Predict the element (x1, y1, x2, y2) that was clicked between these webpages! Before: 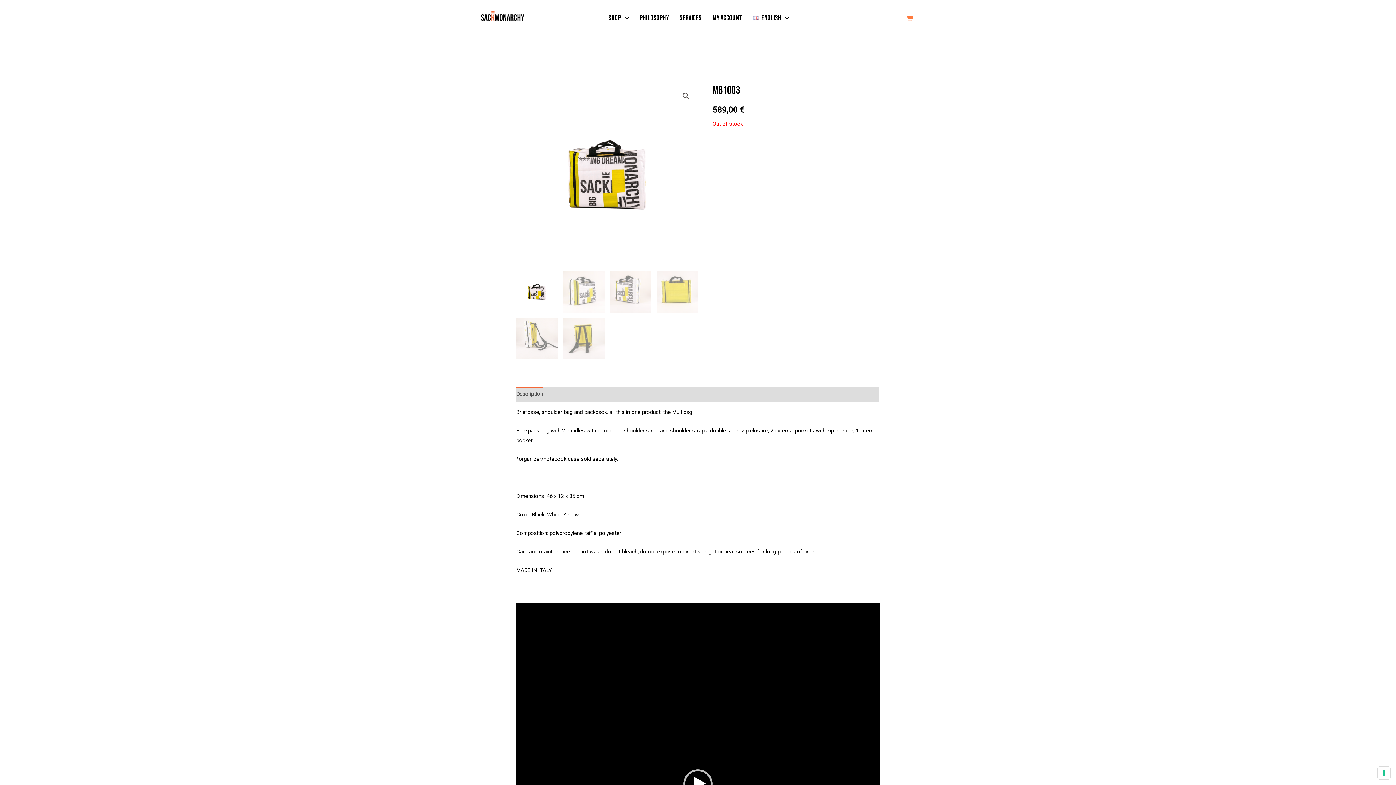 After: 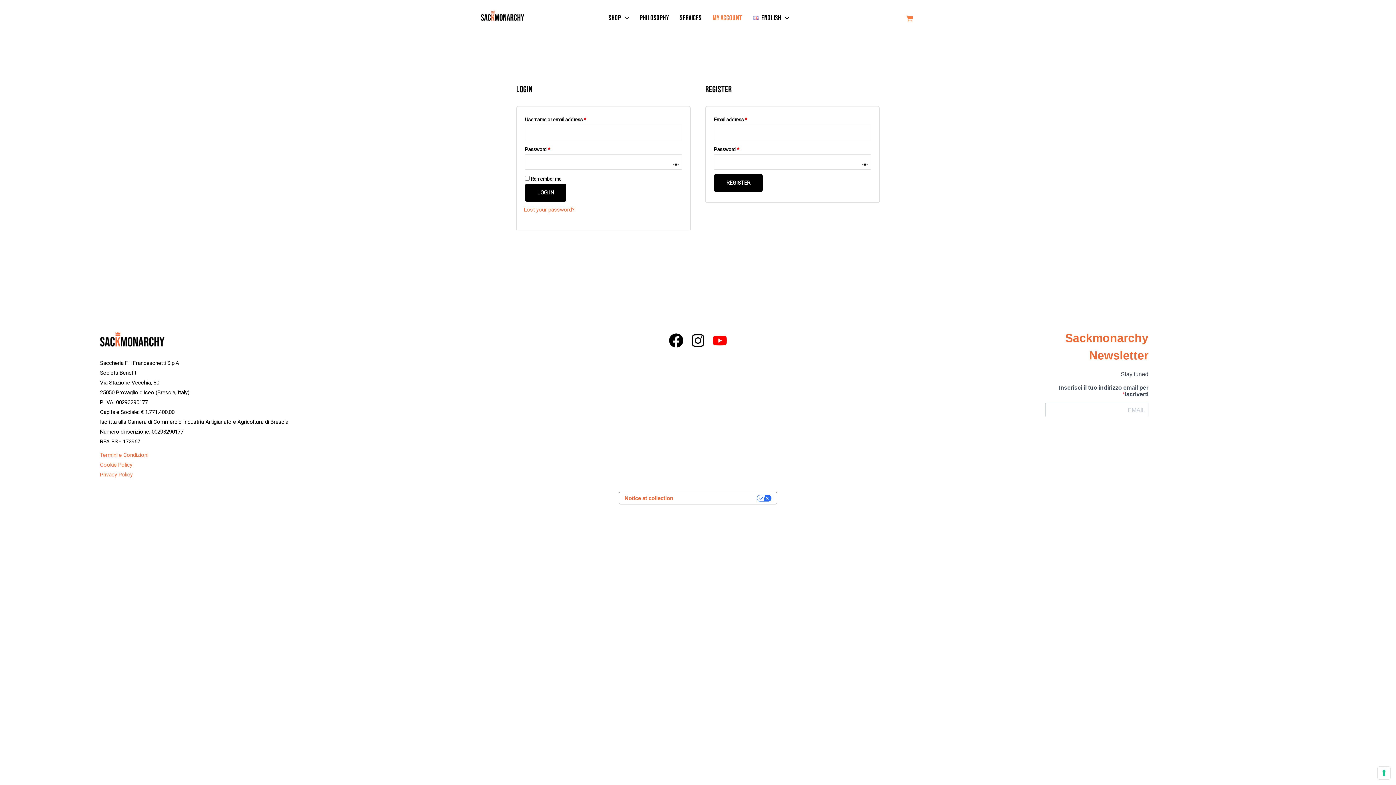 Action: label: My account bbox: (707, 0, 748, 32)